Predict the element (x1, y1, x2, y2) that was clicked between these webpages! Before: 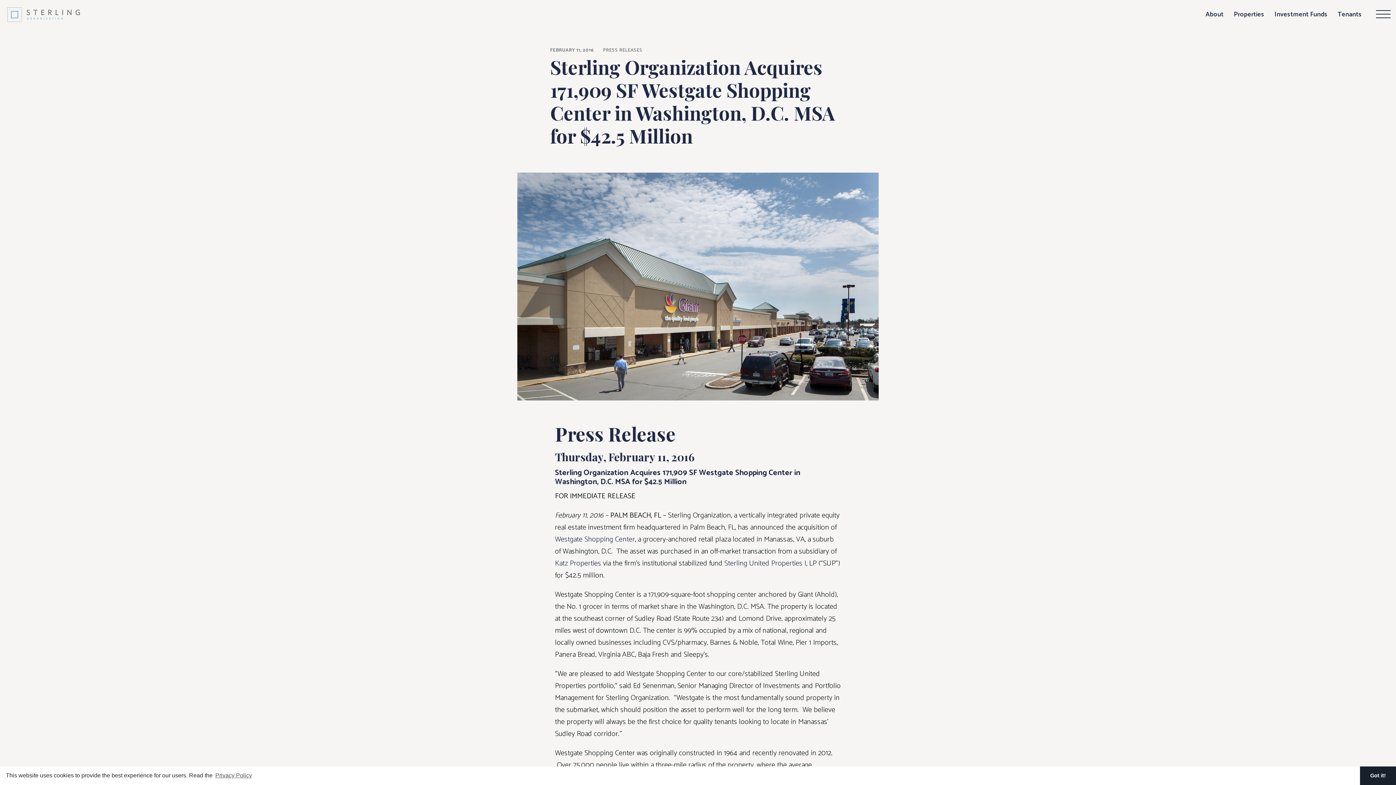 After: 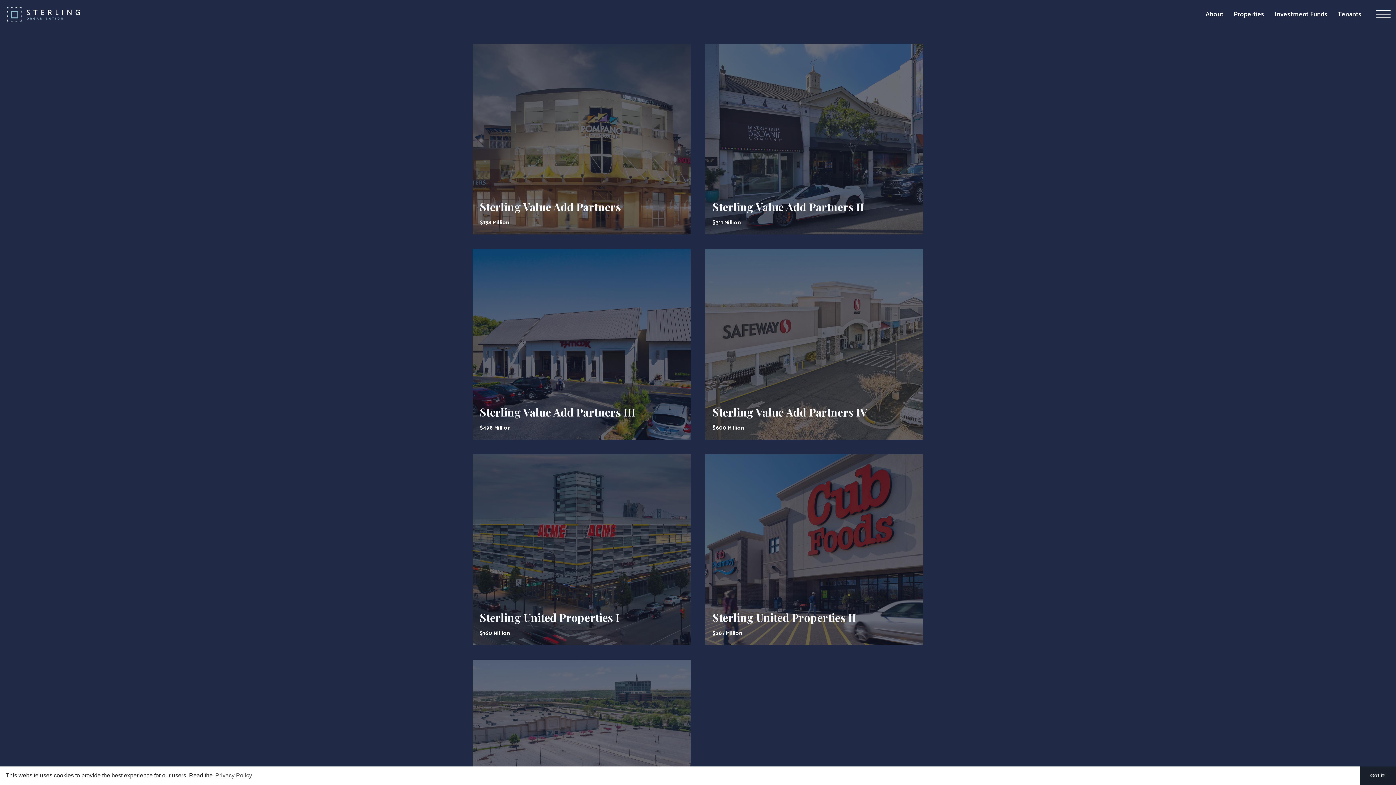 Action: label: Investment Funds bbox: (1271, 5, 1331, 23)